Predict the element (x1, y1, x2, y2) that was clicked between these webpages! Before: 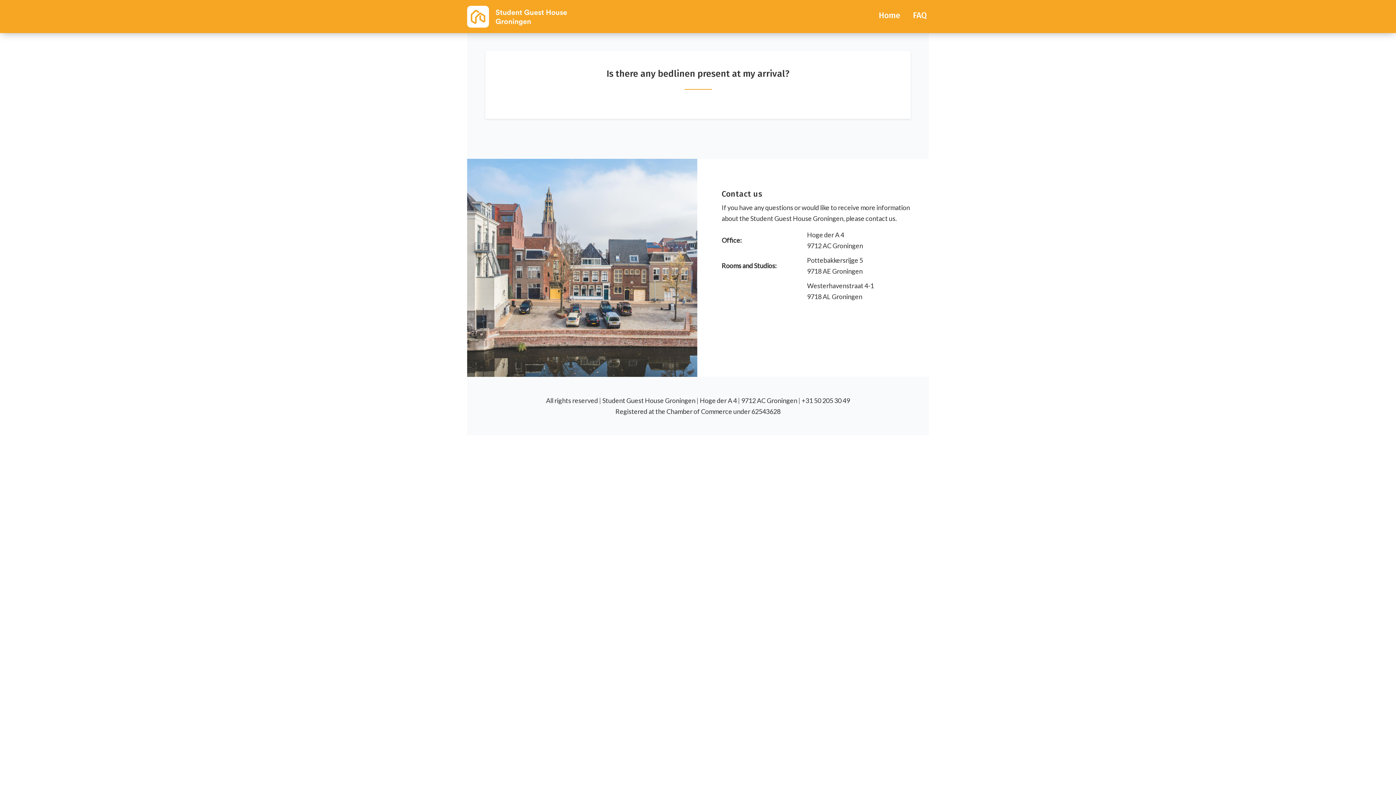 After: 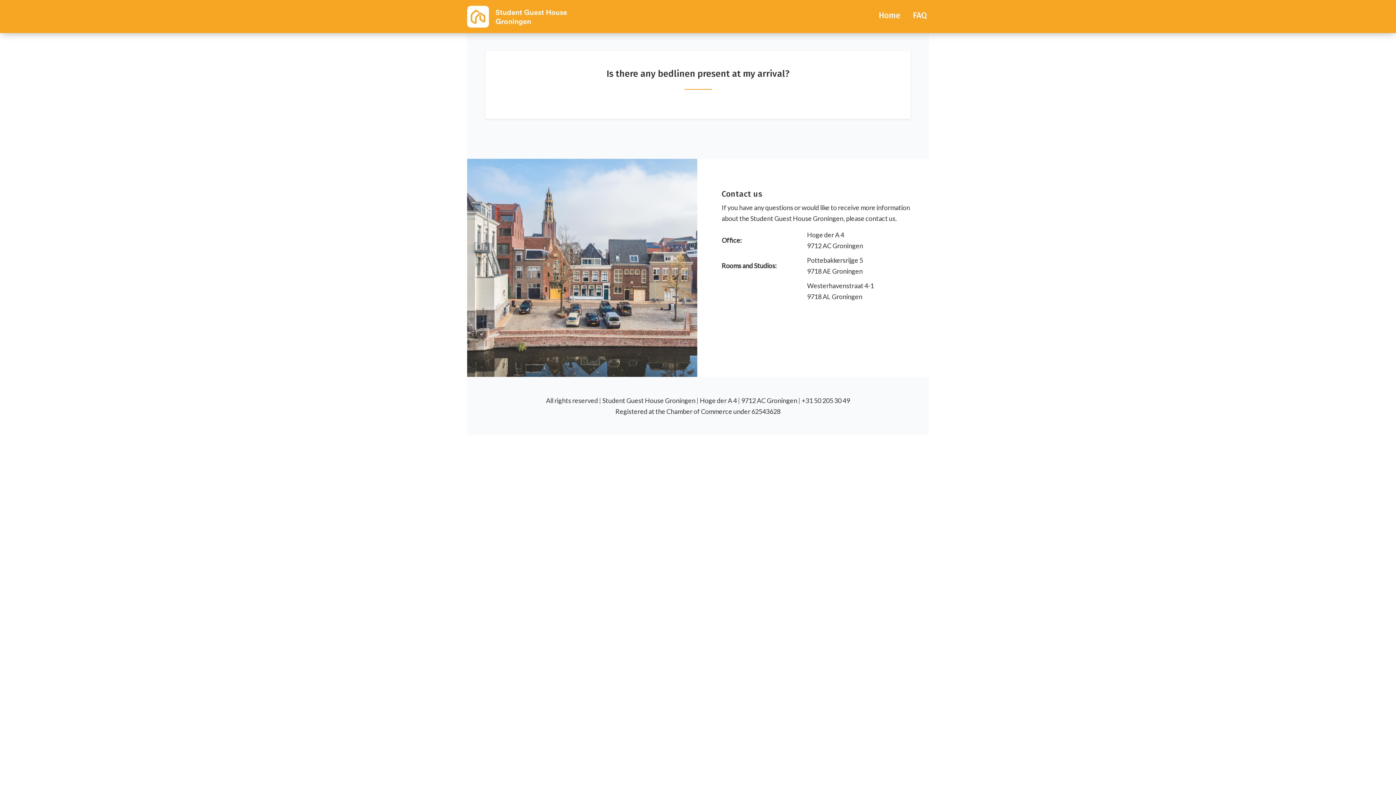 Action: bbox: (801, 396, 850, 404) label: +31 50 205 30 49